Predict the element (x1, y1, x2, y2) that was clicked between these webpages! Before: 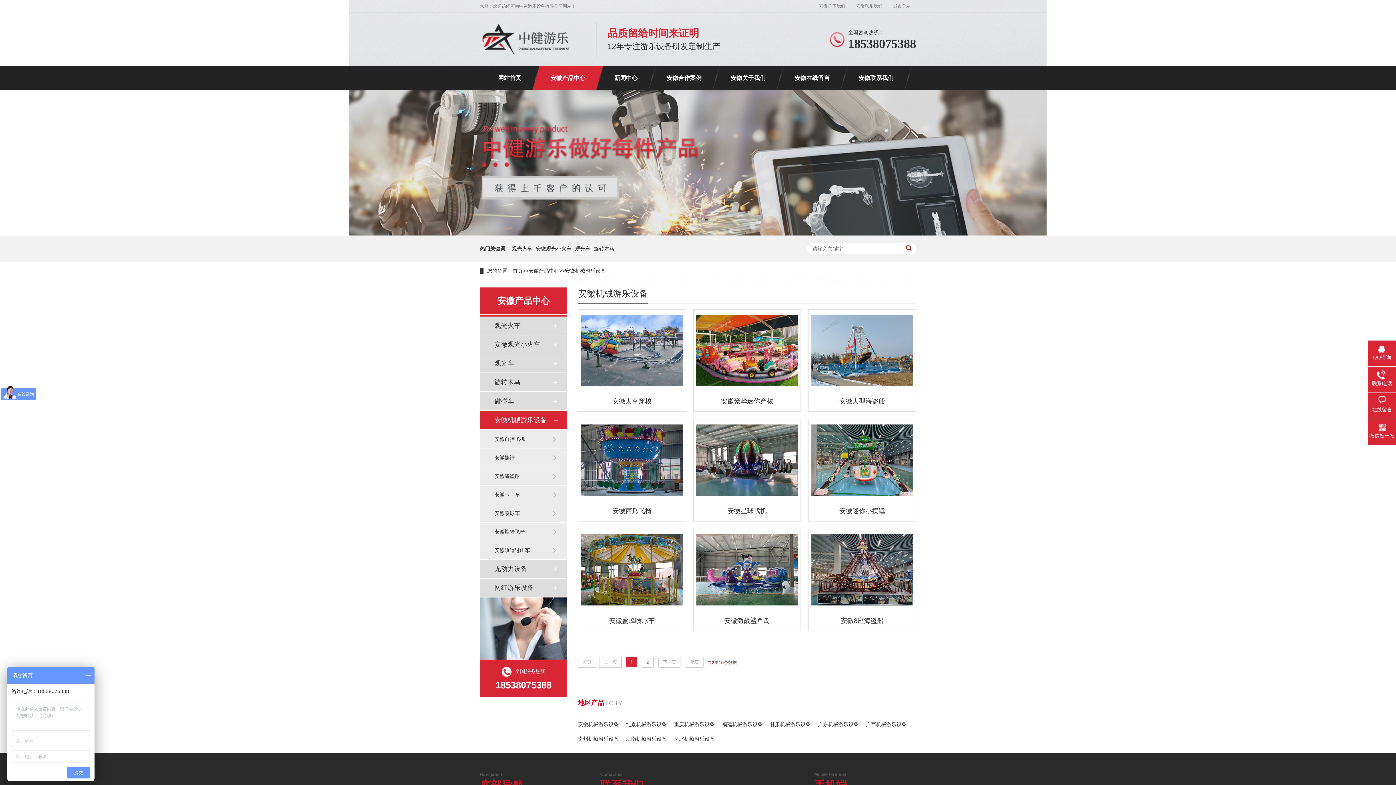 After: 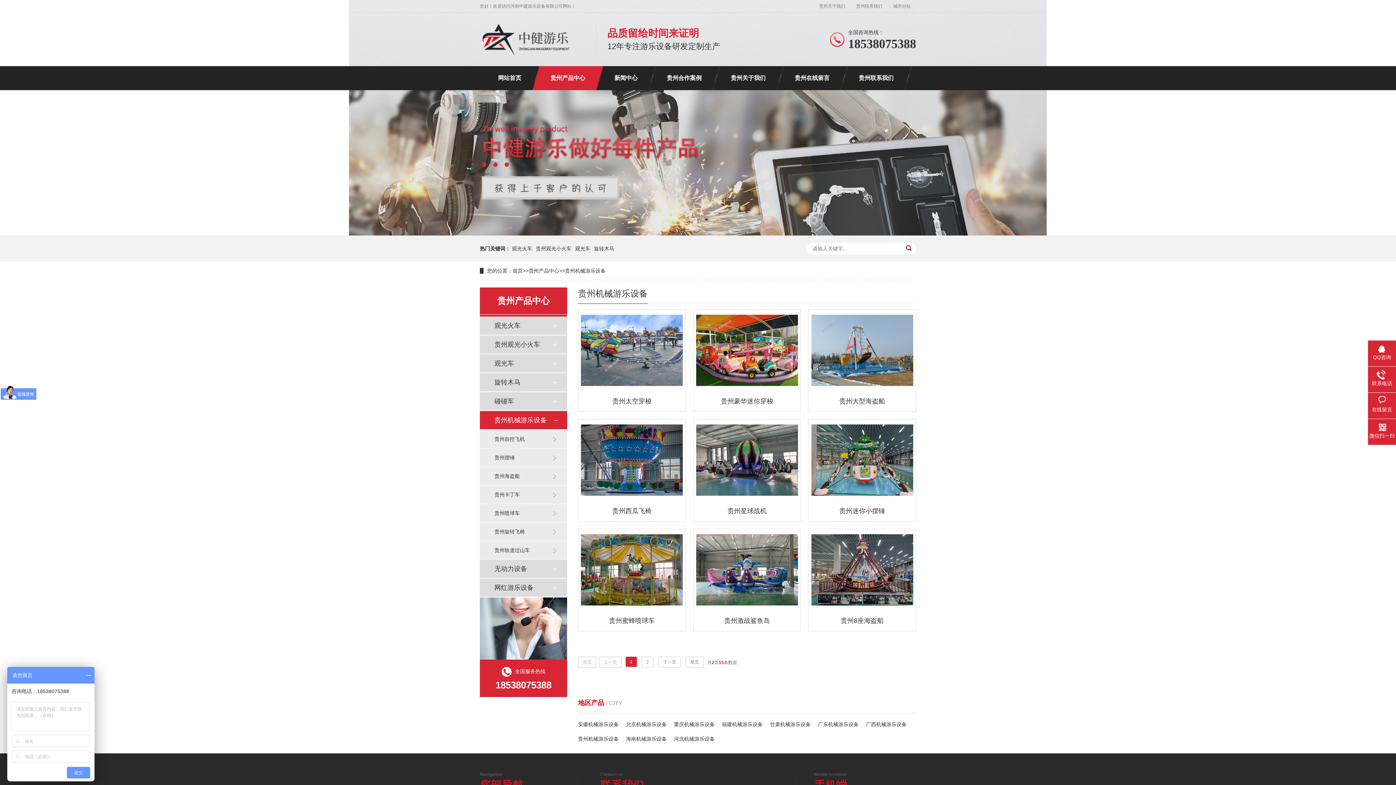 Action: label: 贵州机械游乐设备 bbox: (578, 736, 618, 742)